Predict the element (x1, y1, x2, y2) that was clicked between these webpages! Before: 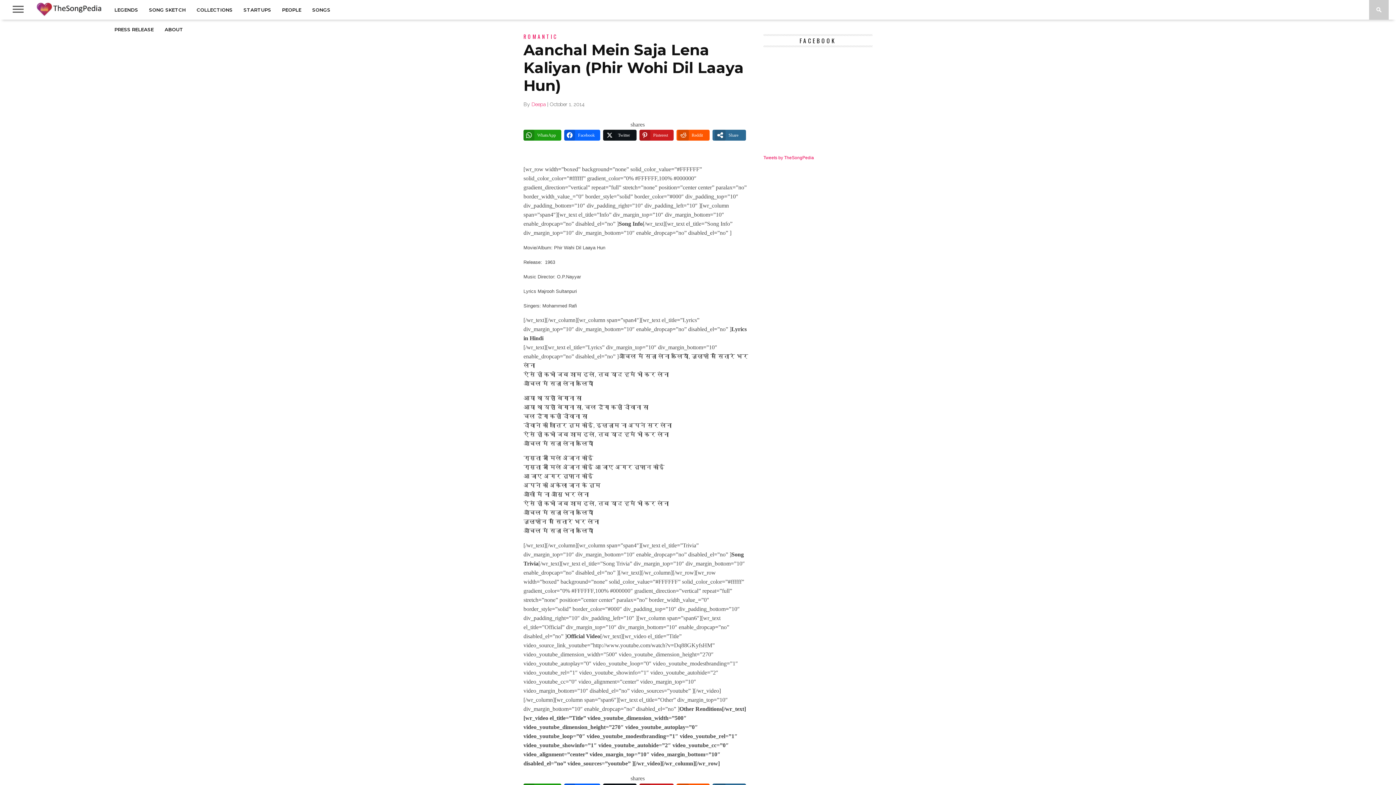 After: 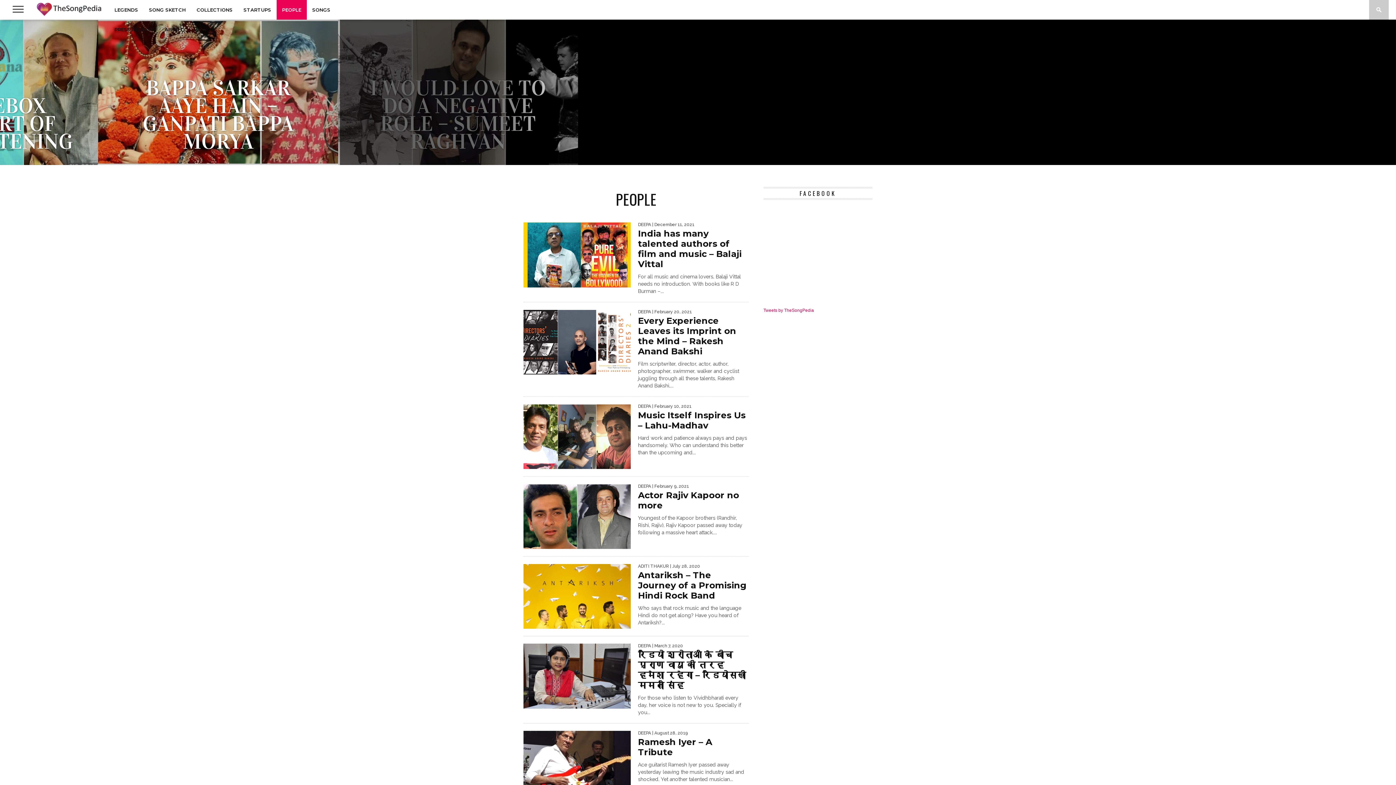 Action: bbox: (276, 0, 306, 19) label: PEOPLE